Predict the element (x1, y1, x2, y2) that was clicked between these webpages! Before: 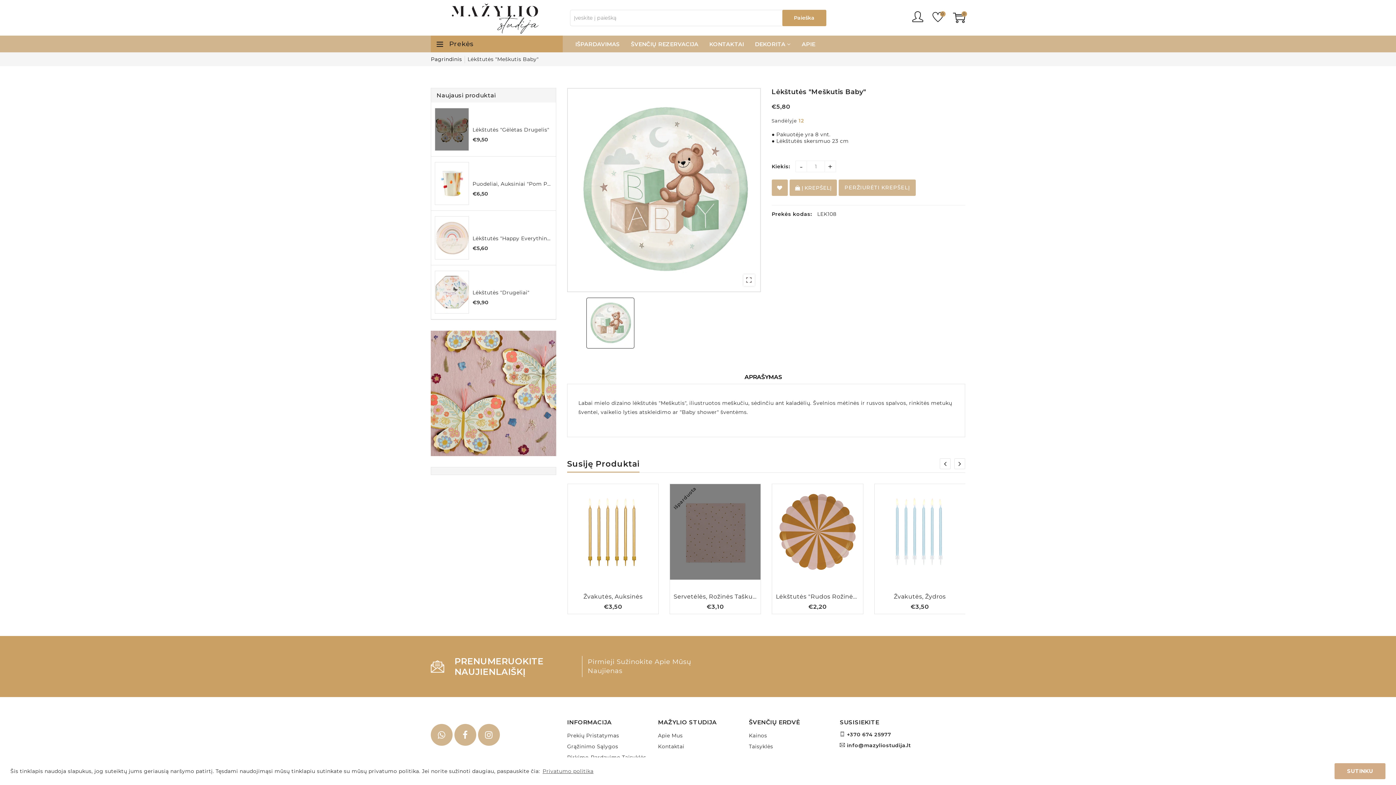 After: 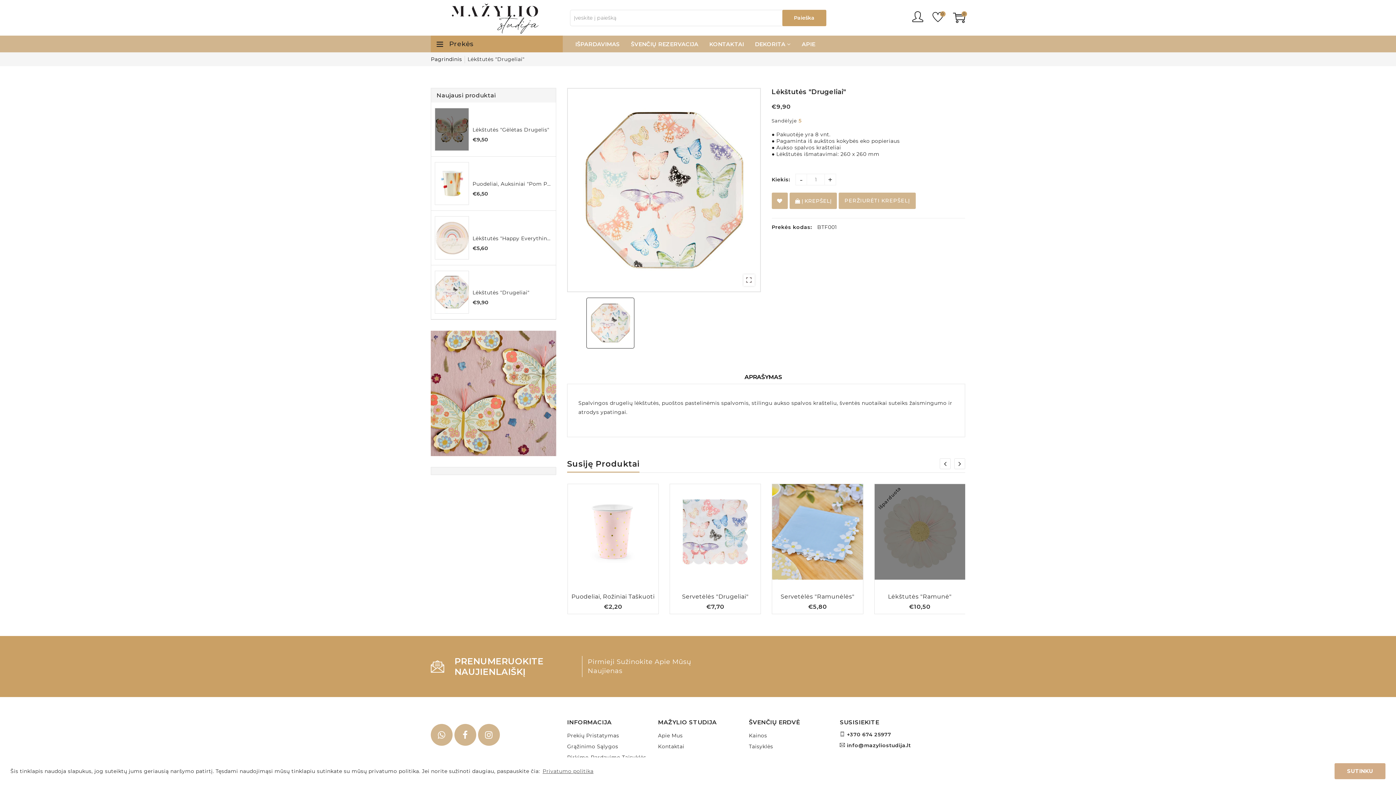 Action: label: Lėkštutės "Drugeliai" bbox: (472, 289, 552, 295)